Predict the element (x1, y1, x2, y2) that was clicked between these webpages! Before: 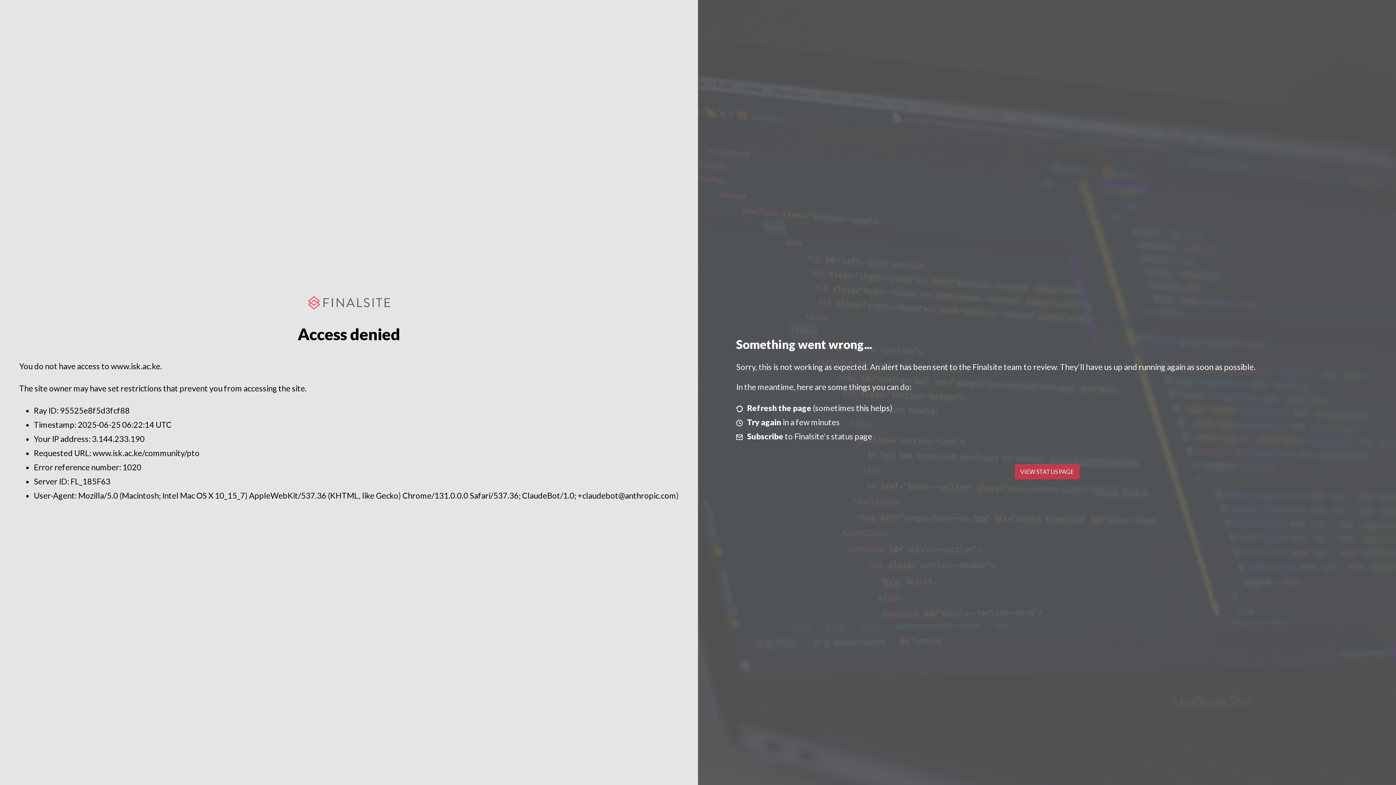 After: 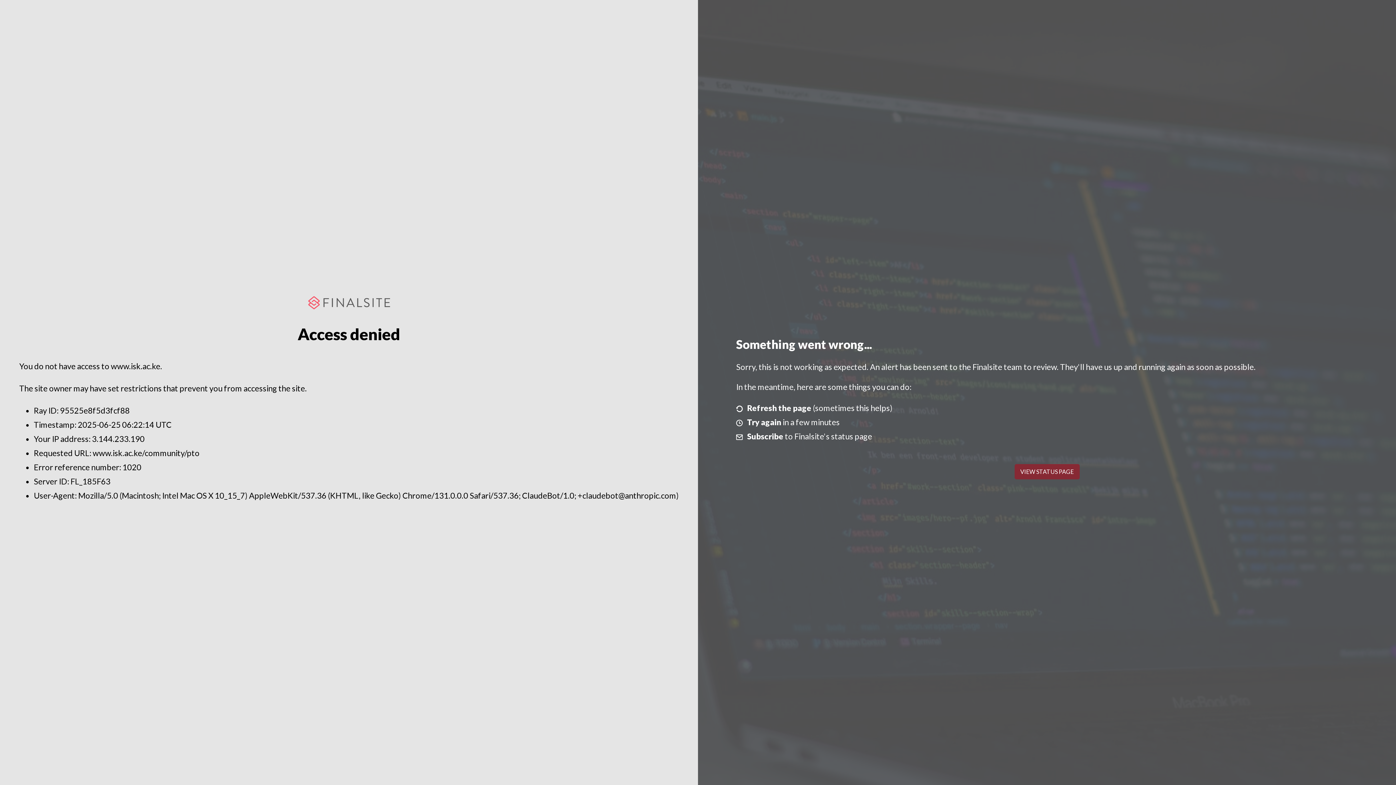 Action: bbox: (1014, 464, 1079, 479) label: VIEW STATUS PAGE